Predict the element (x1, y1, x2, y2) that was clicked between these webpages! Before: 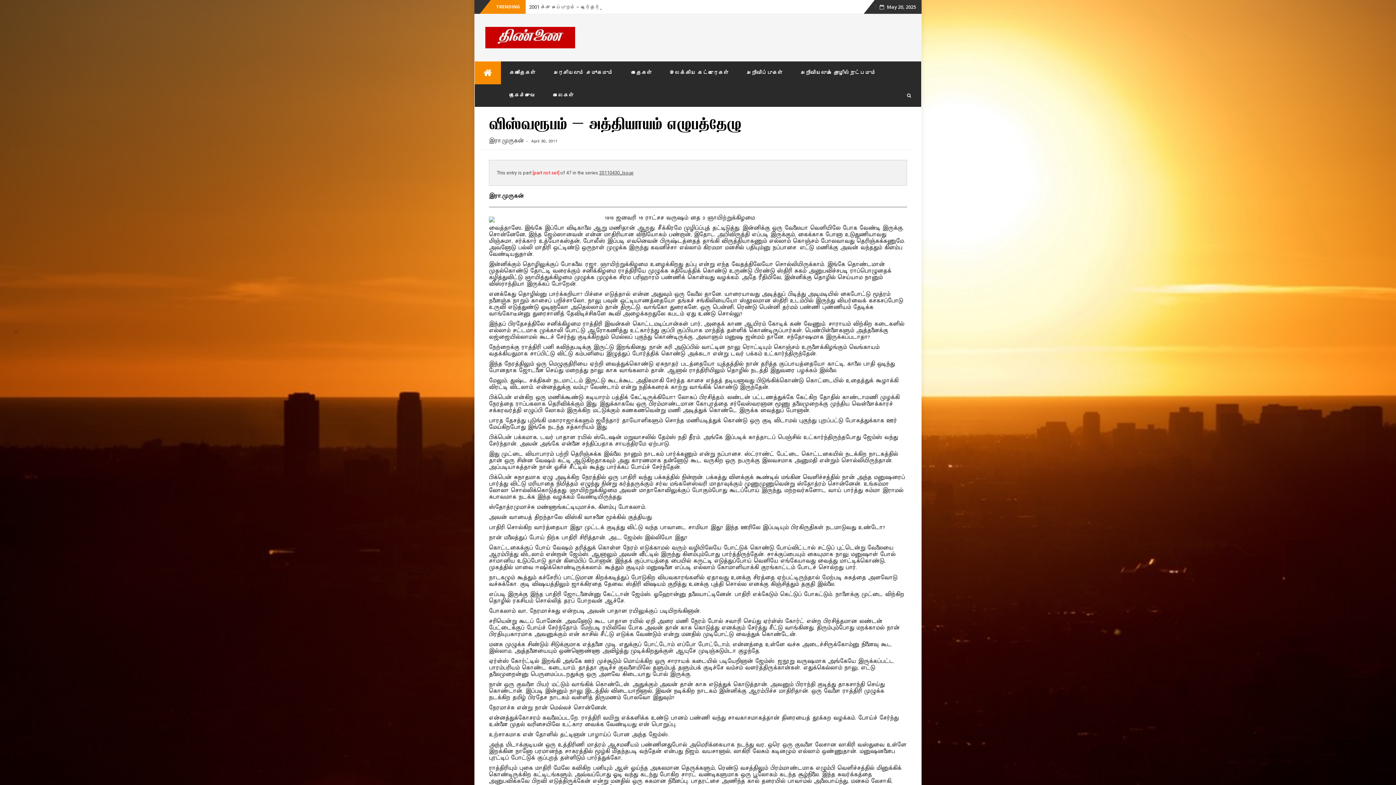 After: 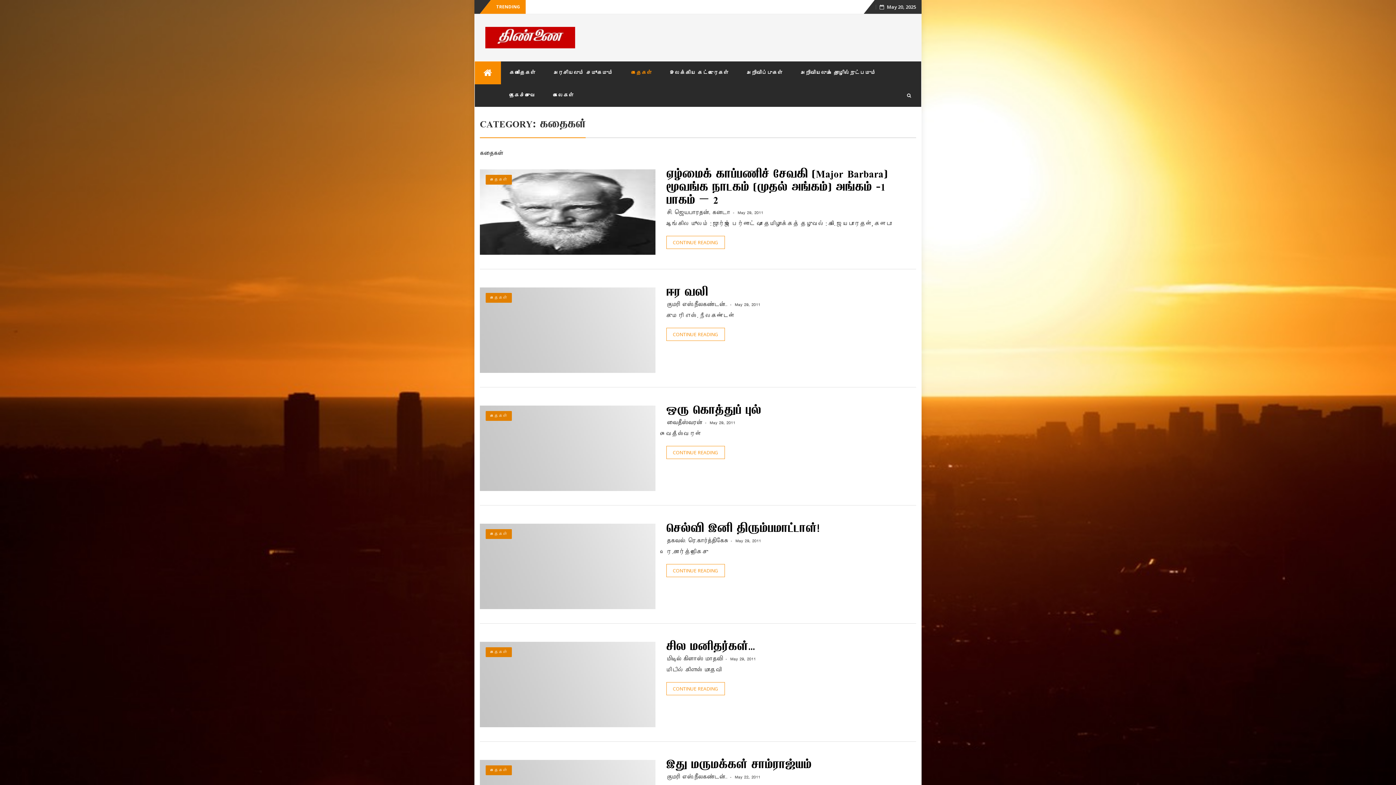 Action: bbox: (622, 61, 661, 84) label: கதைகள்